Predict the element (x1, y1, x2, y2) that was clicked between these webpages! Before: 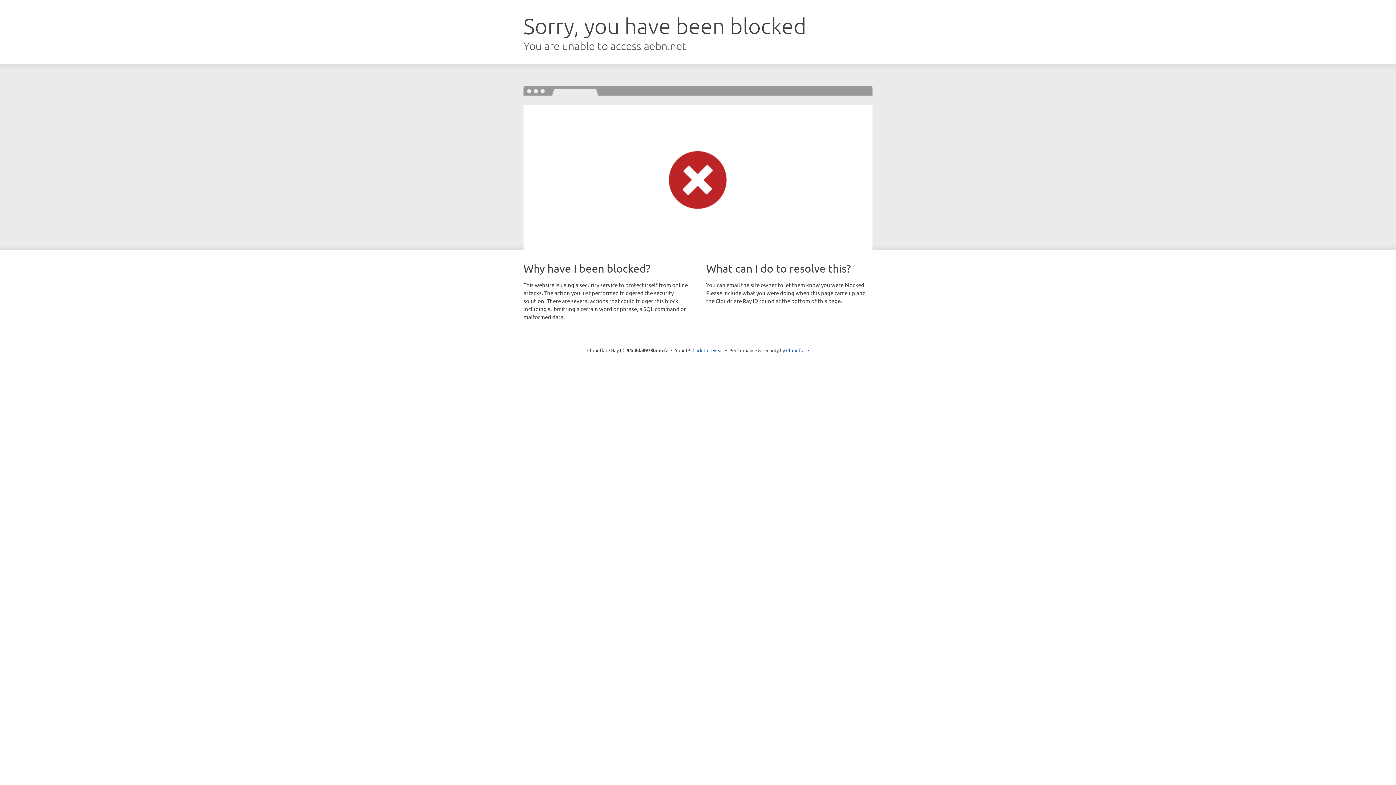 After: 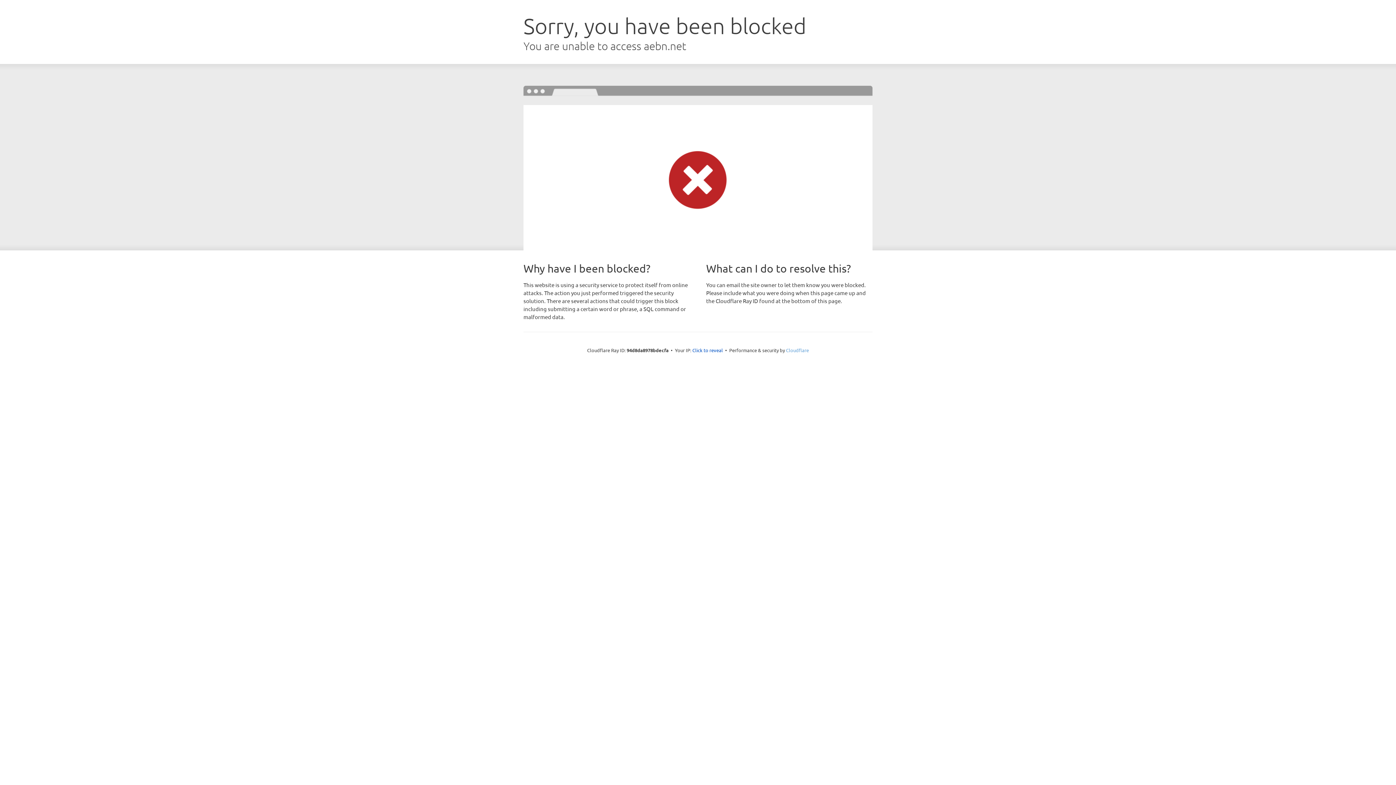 Action: label: Cloudflare bbox: (786, 347, 809, 353)